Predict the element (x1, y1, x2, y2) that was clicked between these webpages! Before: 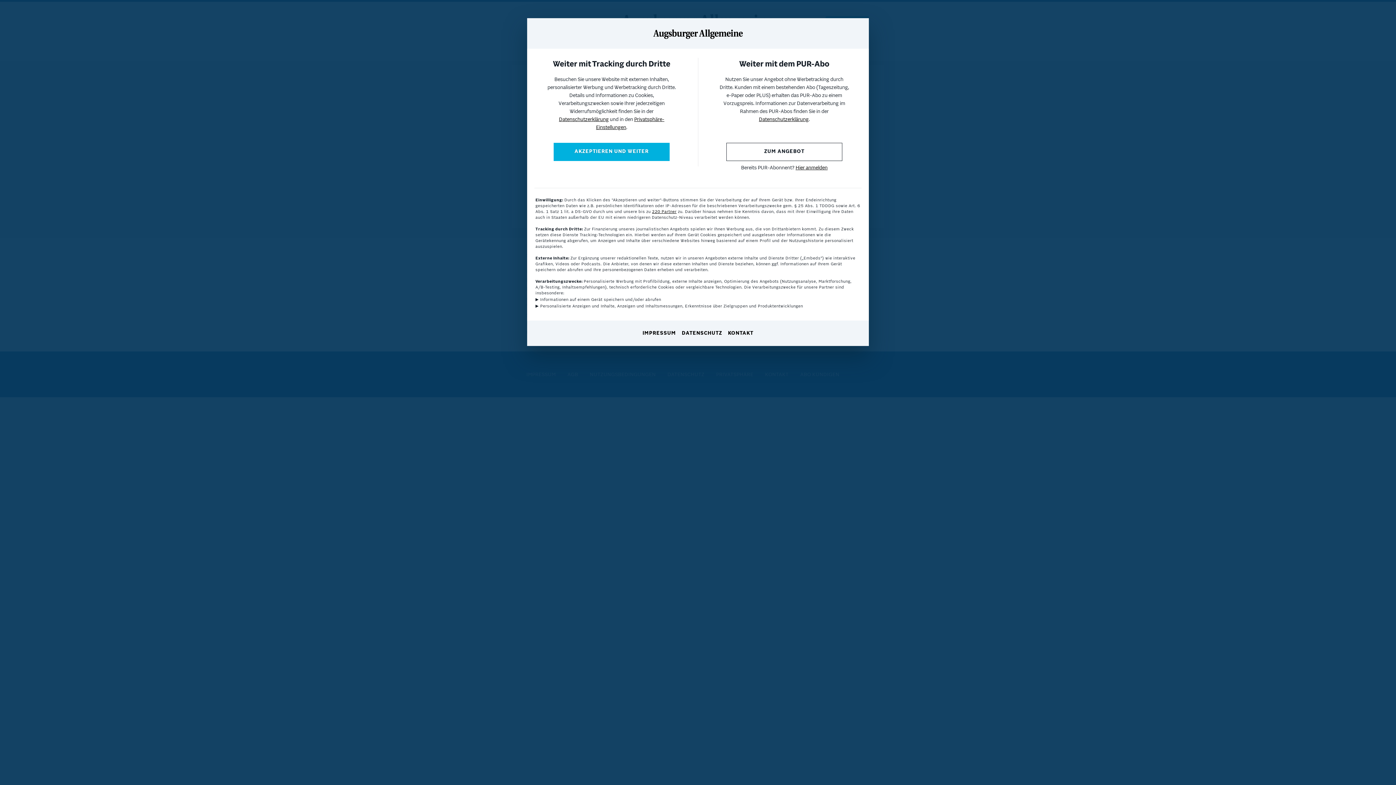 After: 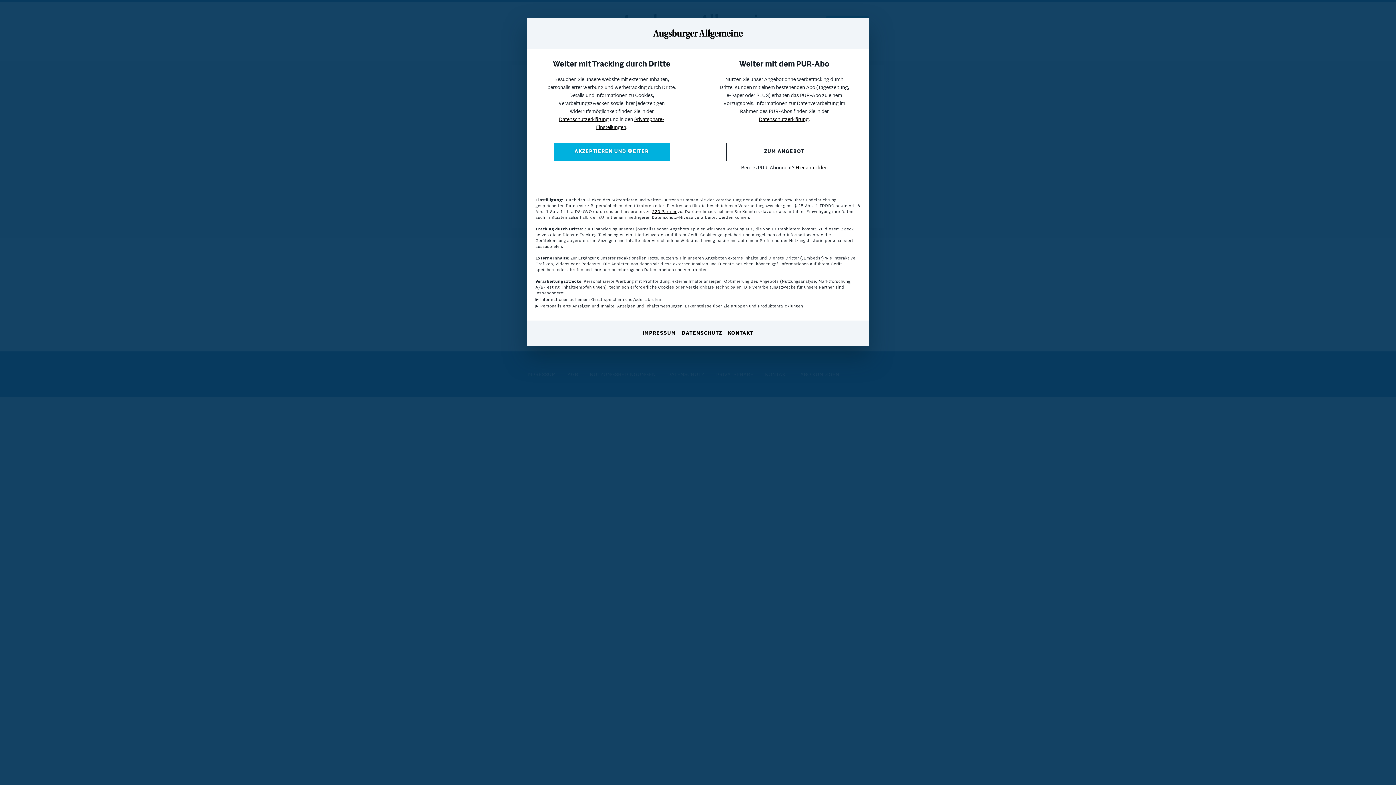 Action: bbox: (795, 165, 827, 170) label: Hier anmelden